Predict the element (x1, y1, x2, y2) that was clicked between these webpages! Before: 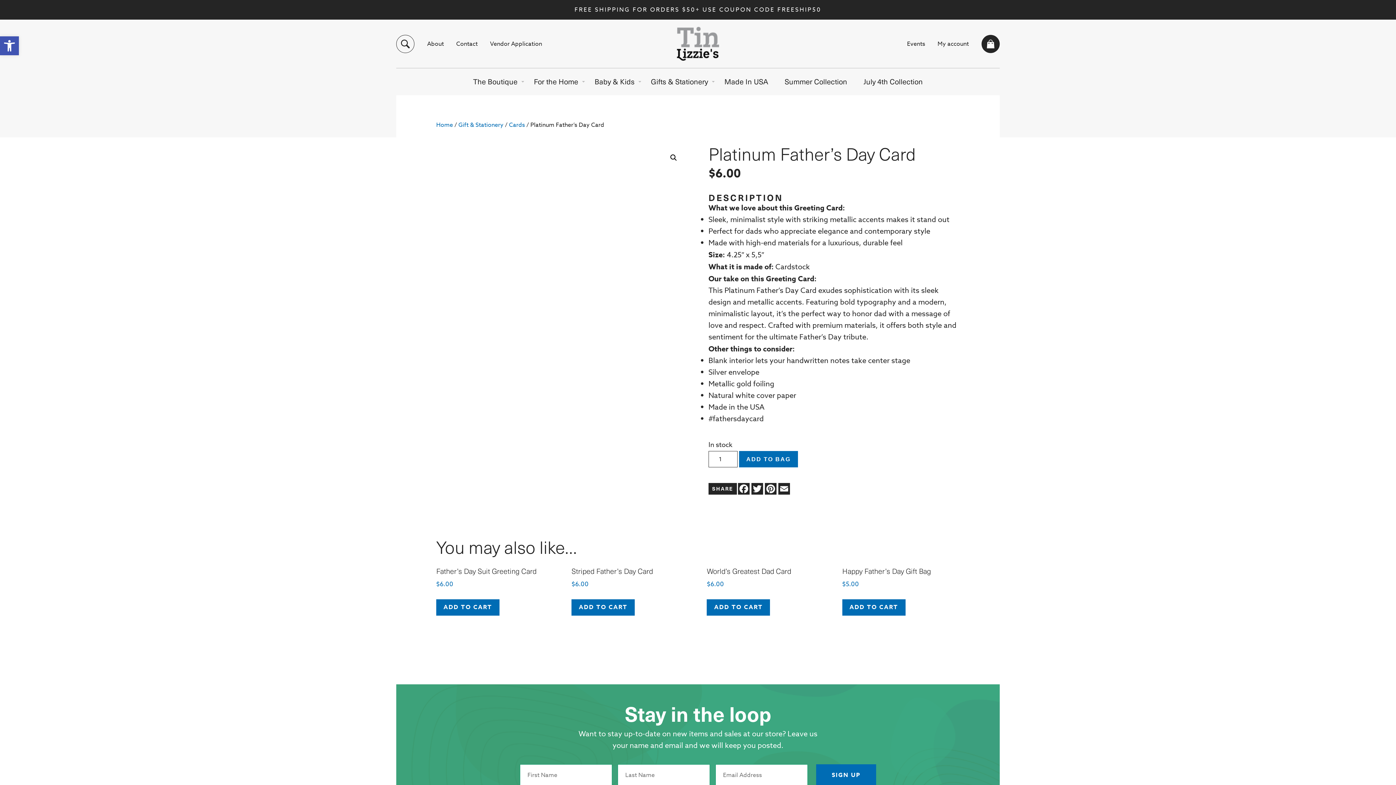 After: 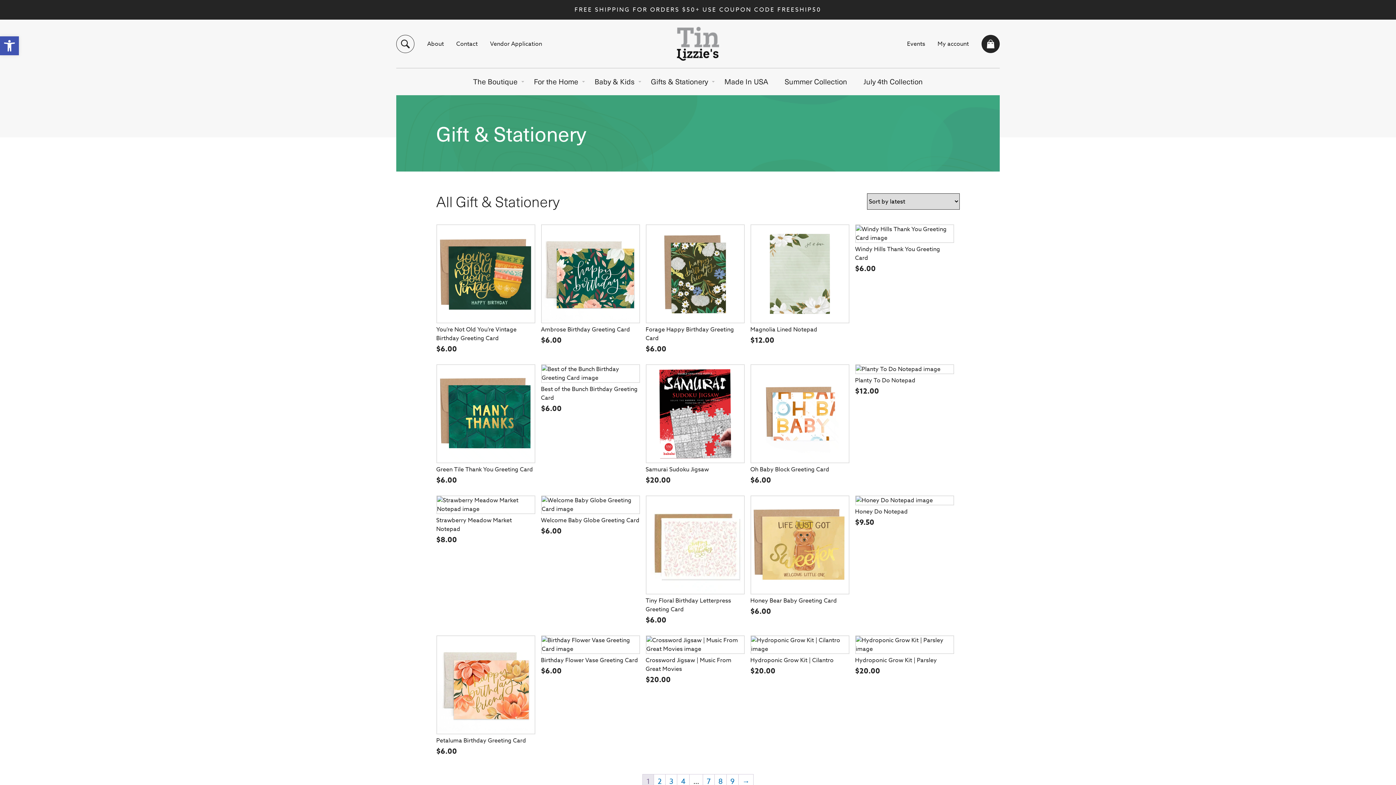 Action: bbox: (458, 120, 503, 129) label: Gift & Stationery